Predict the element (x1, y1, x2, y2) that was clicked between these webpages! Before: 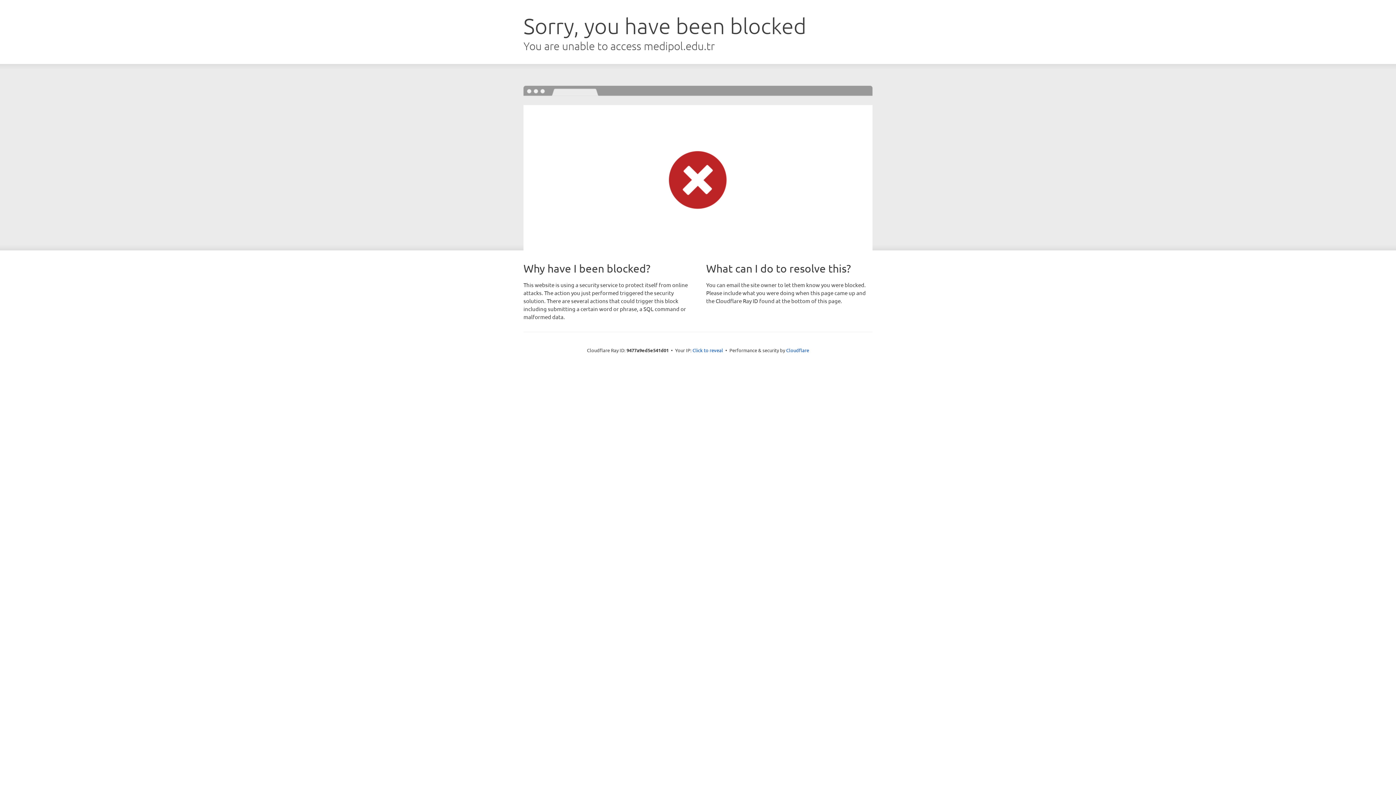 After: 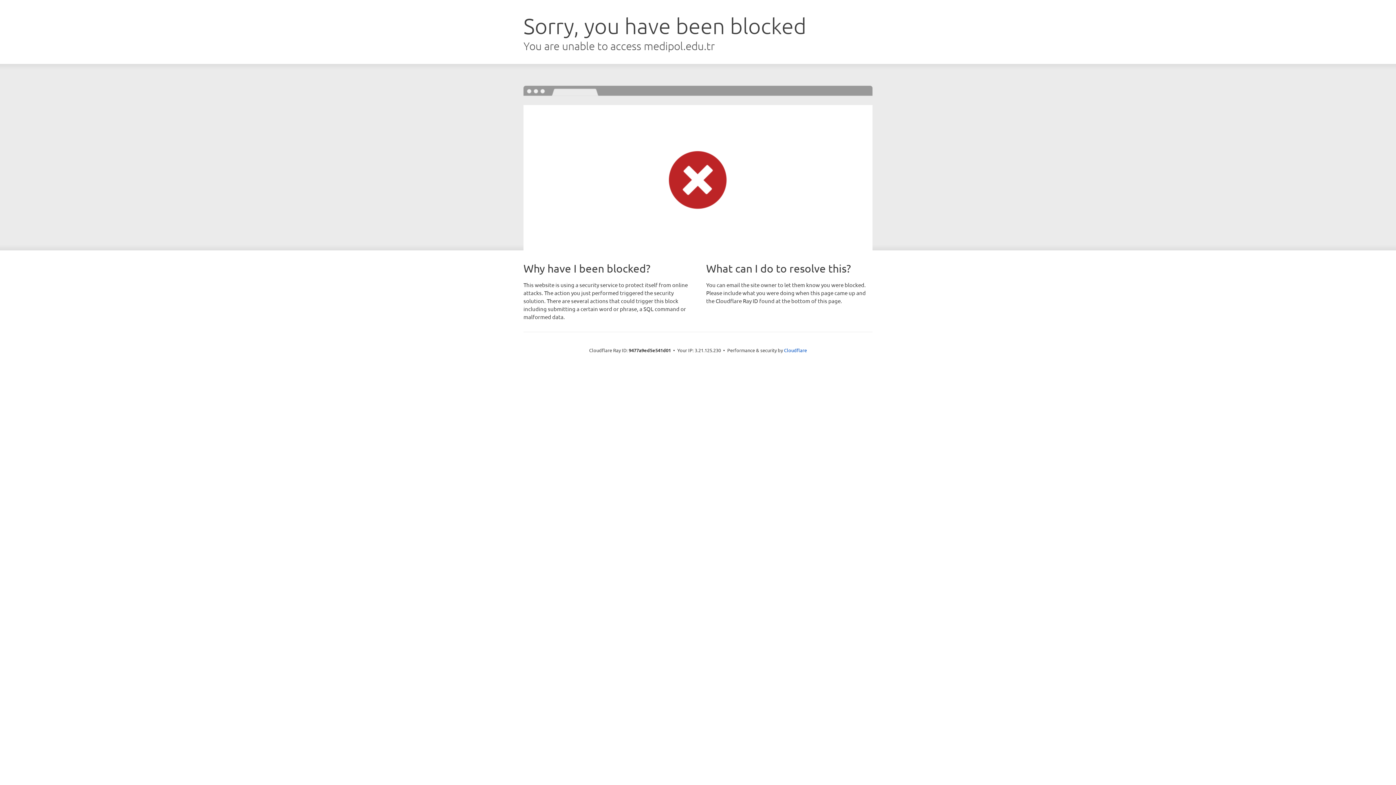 Action: bbox: (692, 346, 723, 353) label: Click to reveal